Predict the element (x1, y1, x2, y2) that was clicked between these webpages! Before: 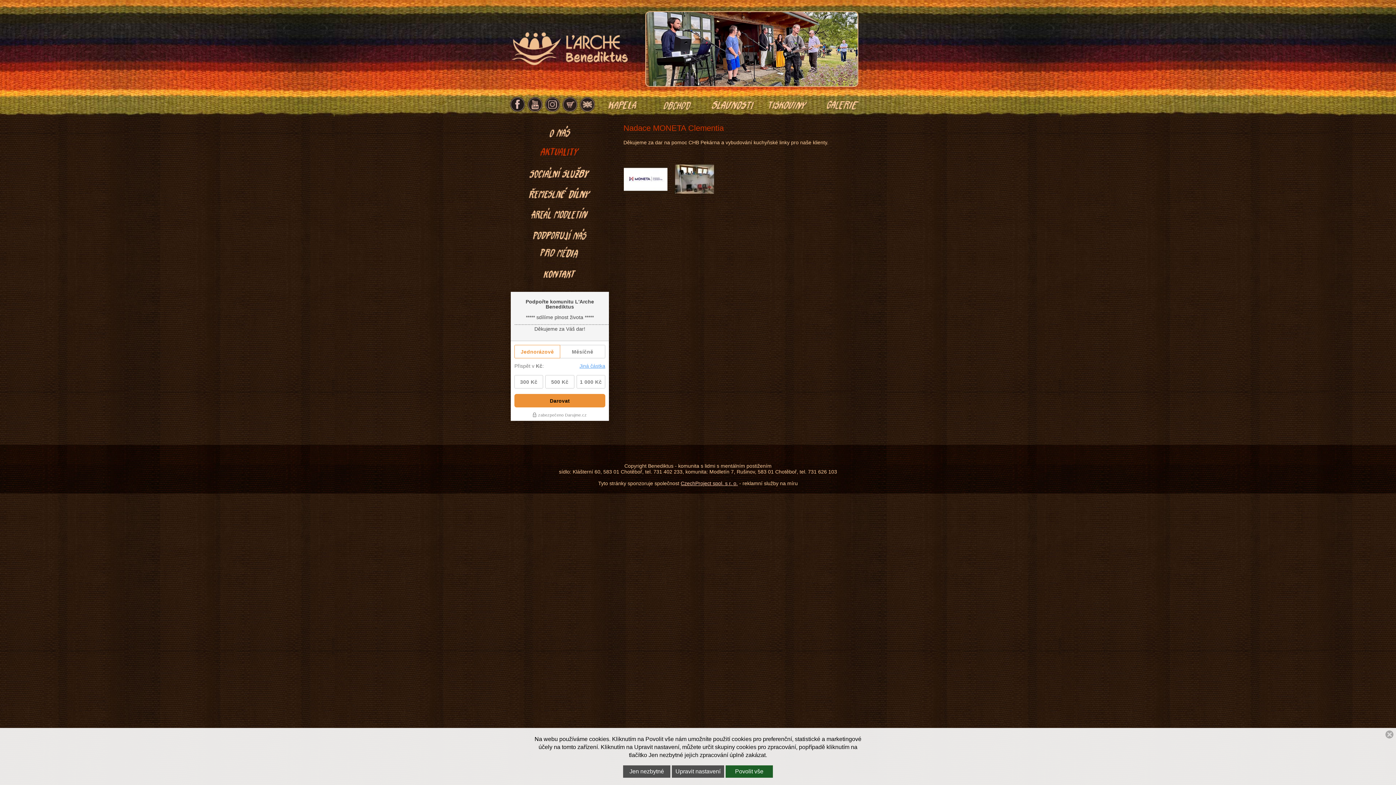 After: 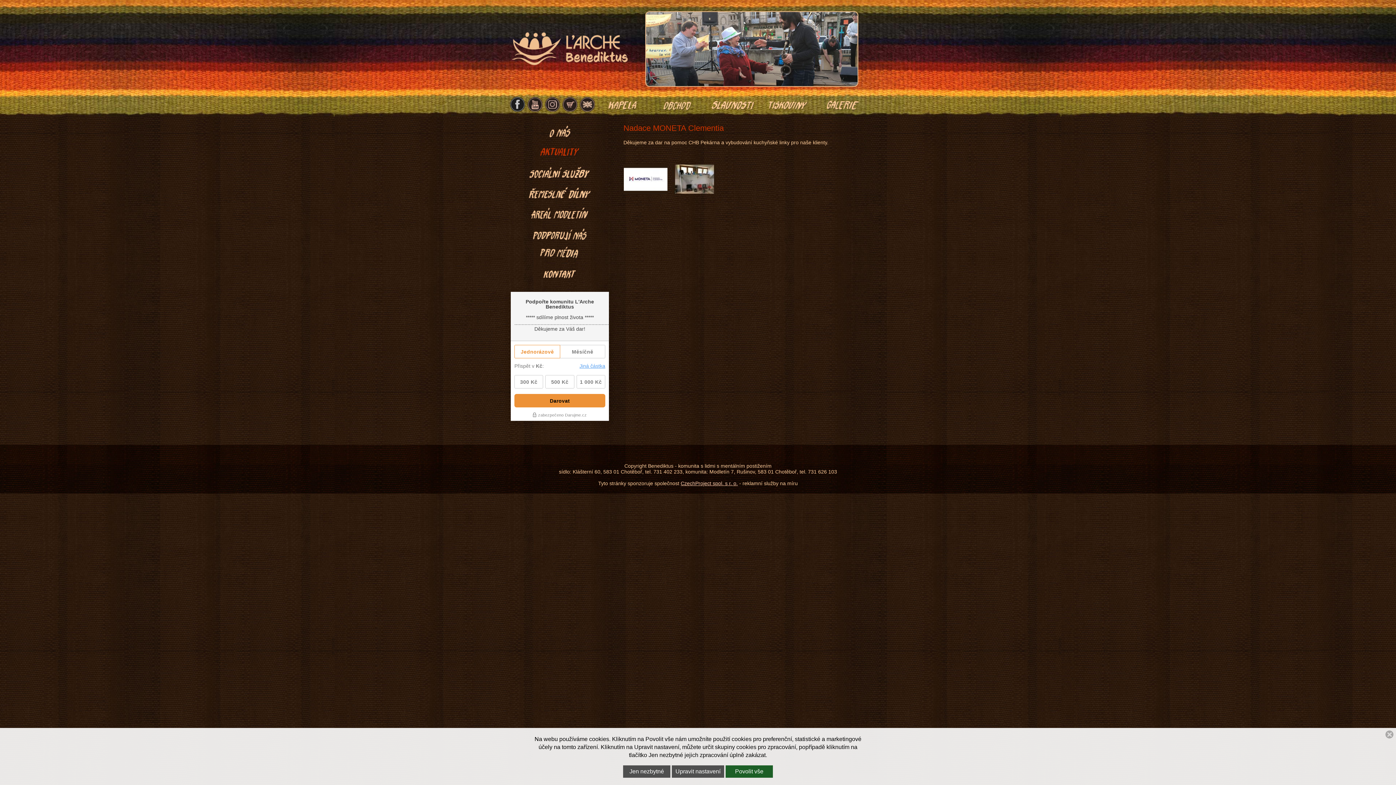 Action: bbox: (509, 96, 525, 112)